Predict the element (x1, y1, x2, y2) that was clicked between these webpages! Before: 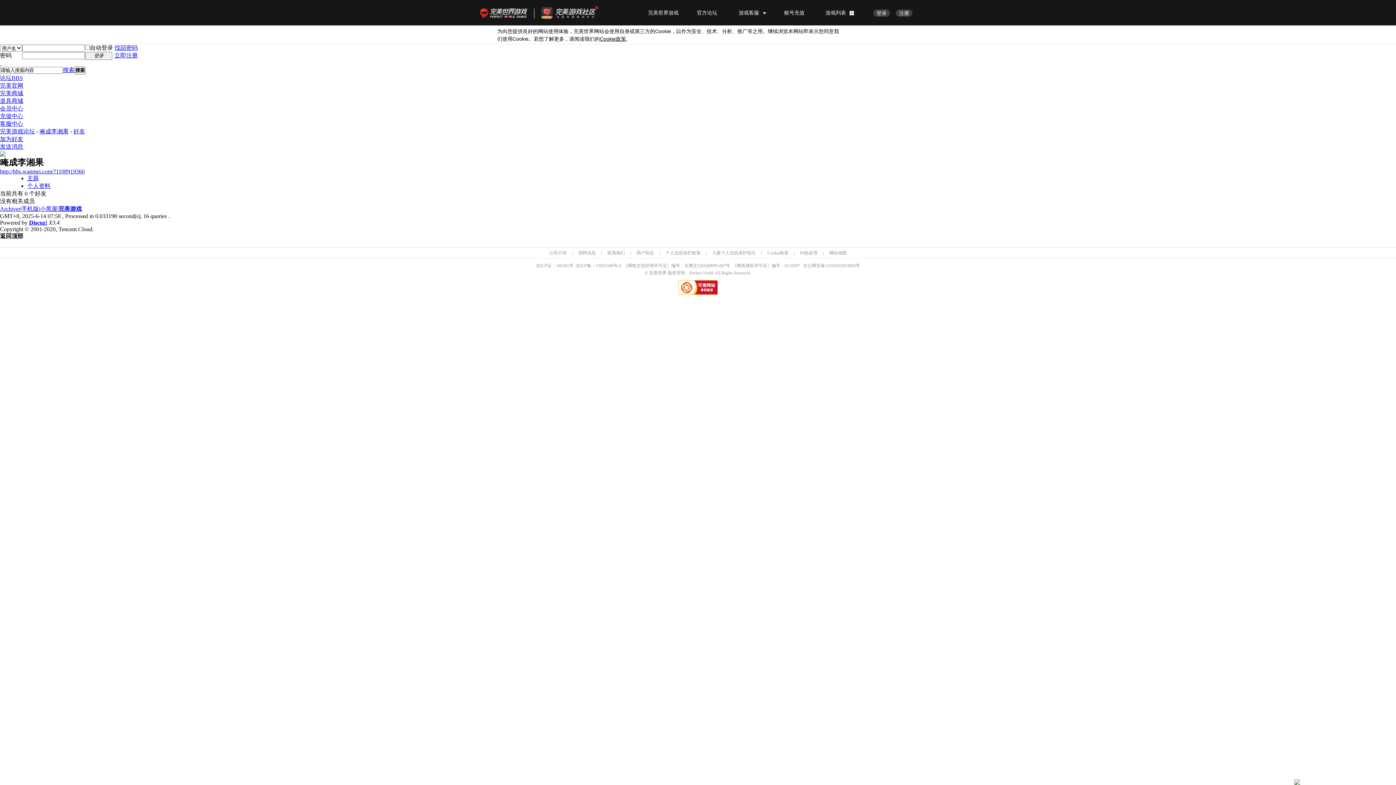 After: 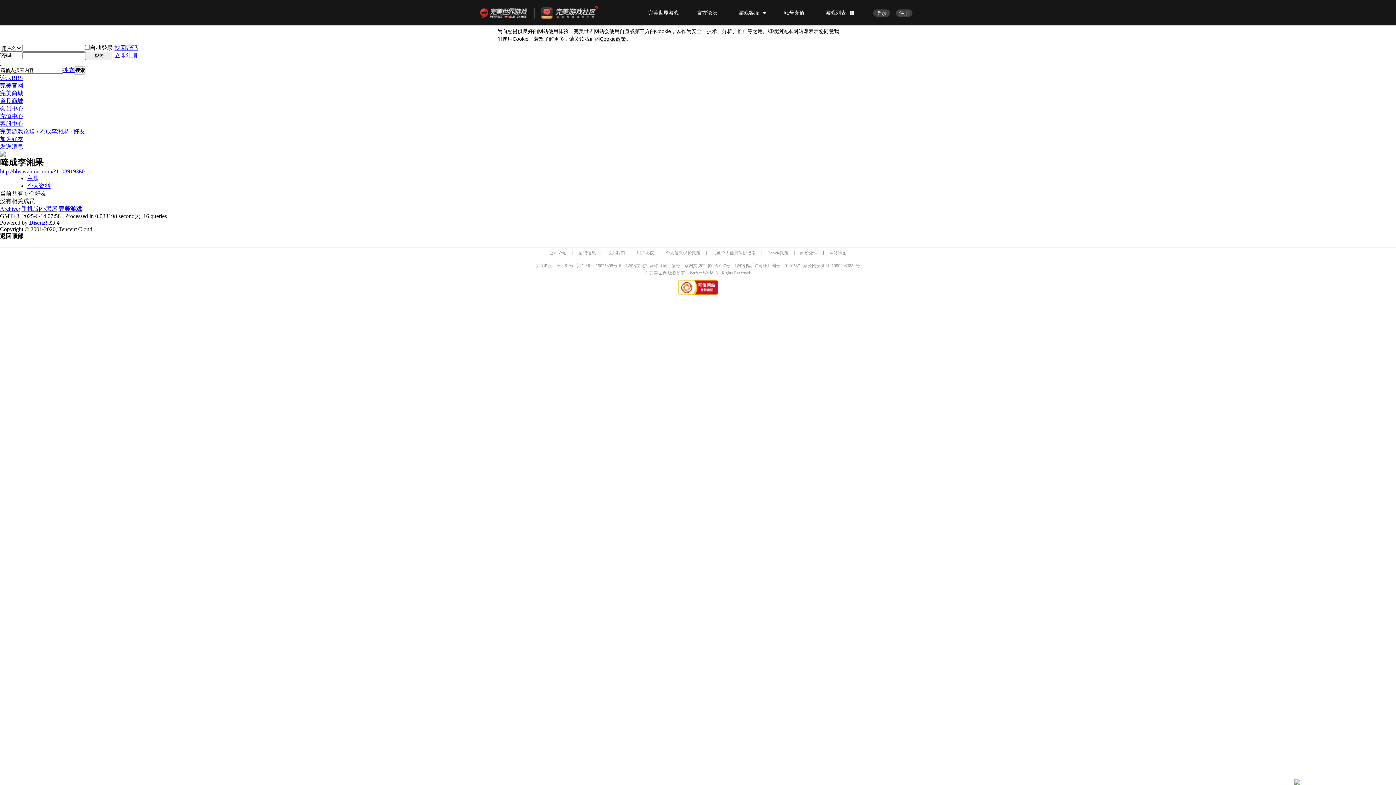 Action: label: 会员中心 bbox: (0, 105, 23, 111)